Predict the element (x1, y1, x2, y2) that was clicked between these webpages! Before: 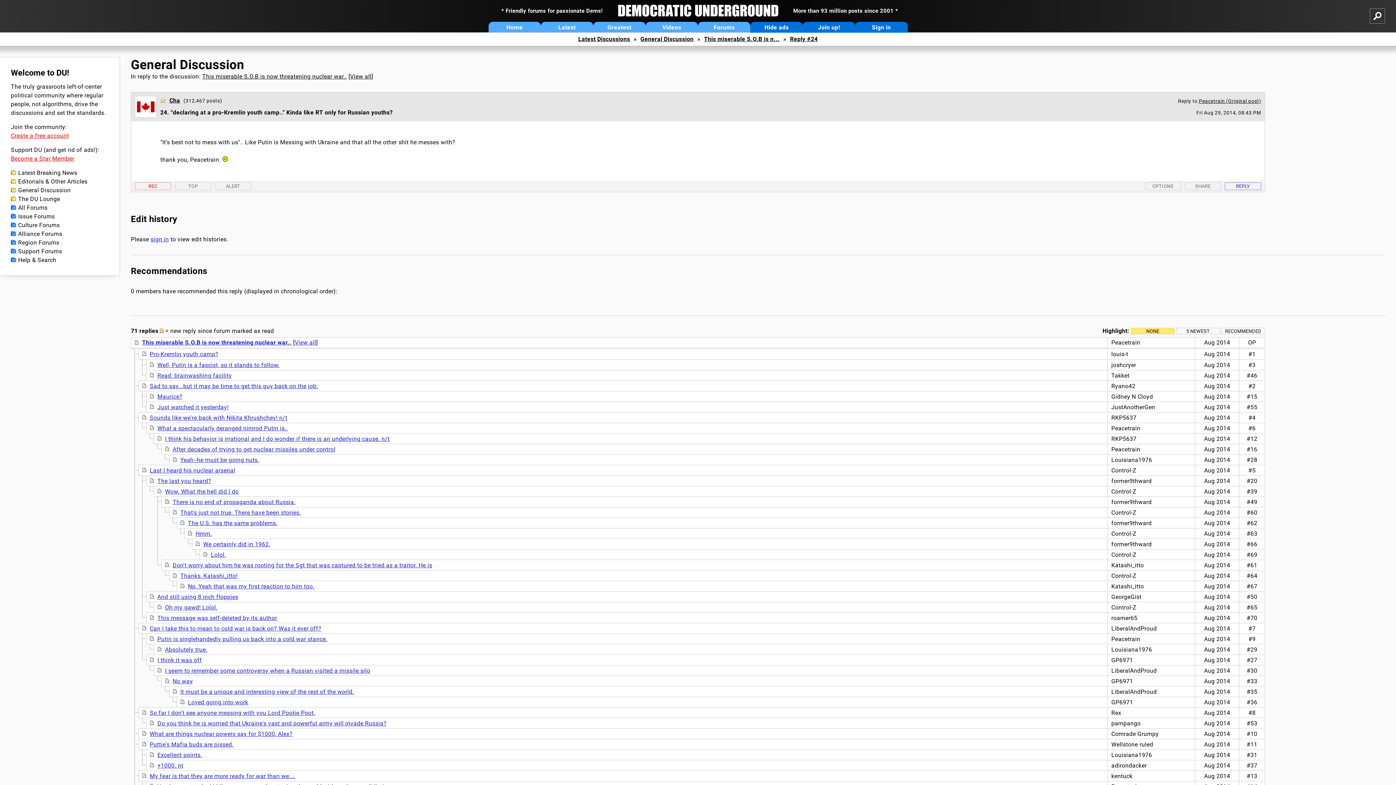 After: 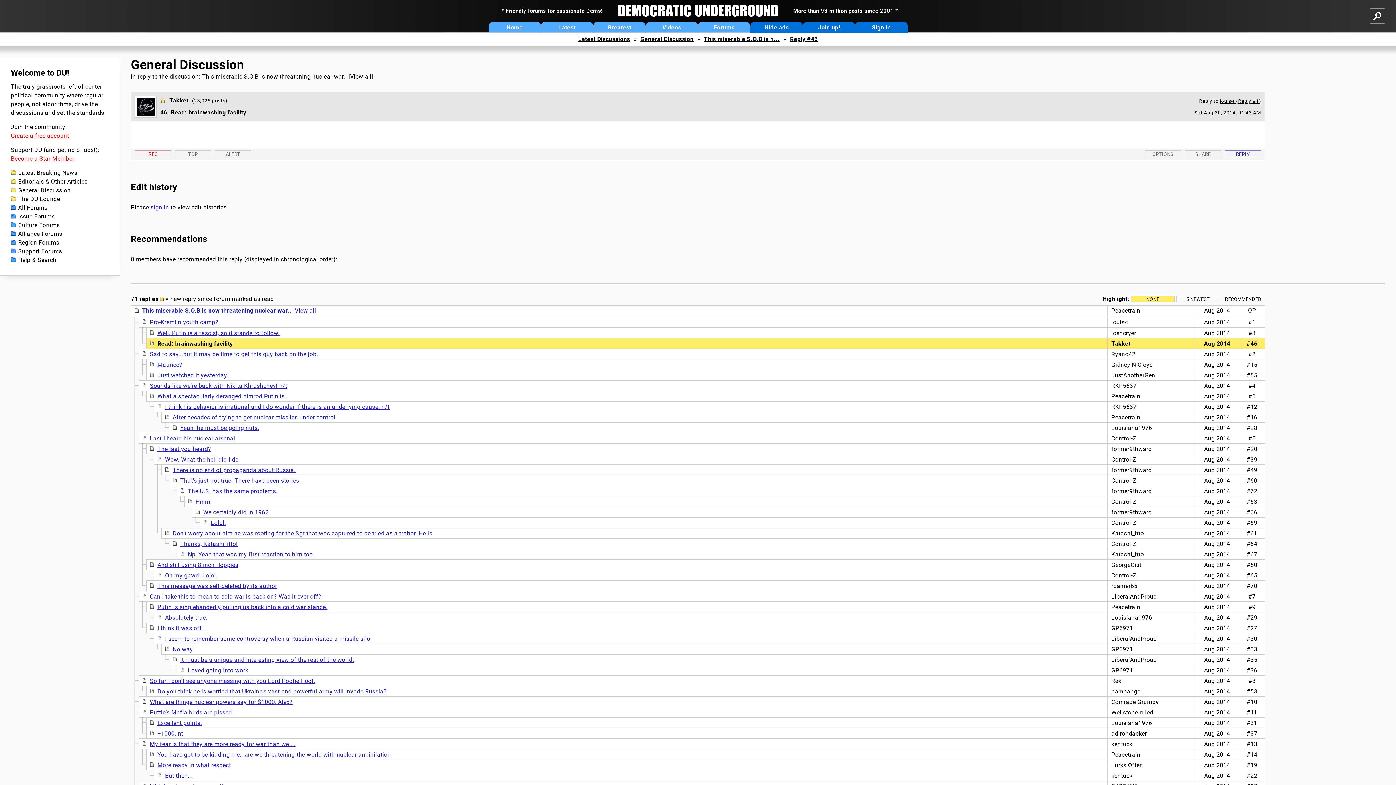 Action: bbox: (157, 372, 231, 379) label: Read: brainwashing facility